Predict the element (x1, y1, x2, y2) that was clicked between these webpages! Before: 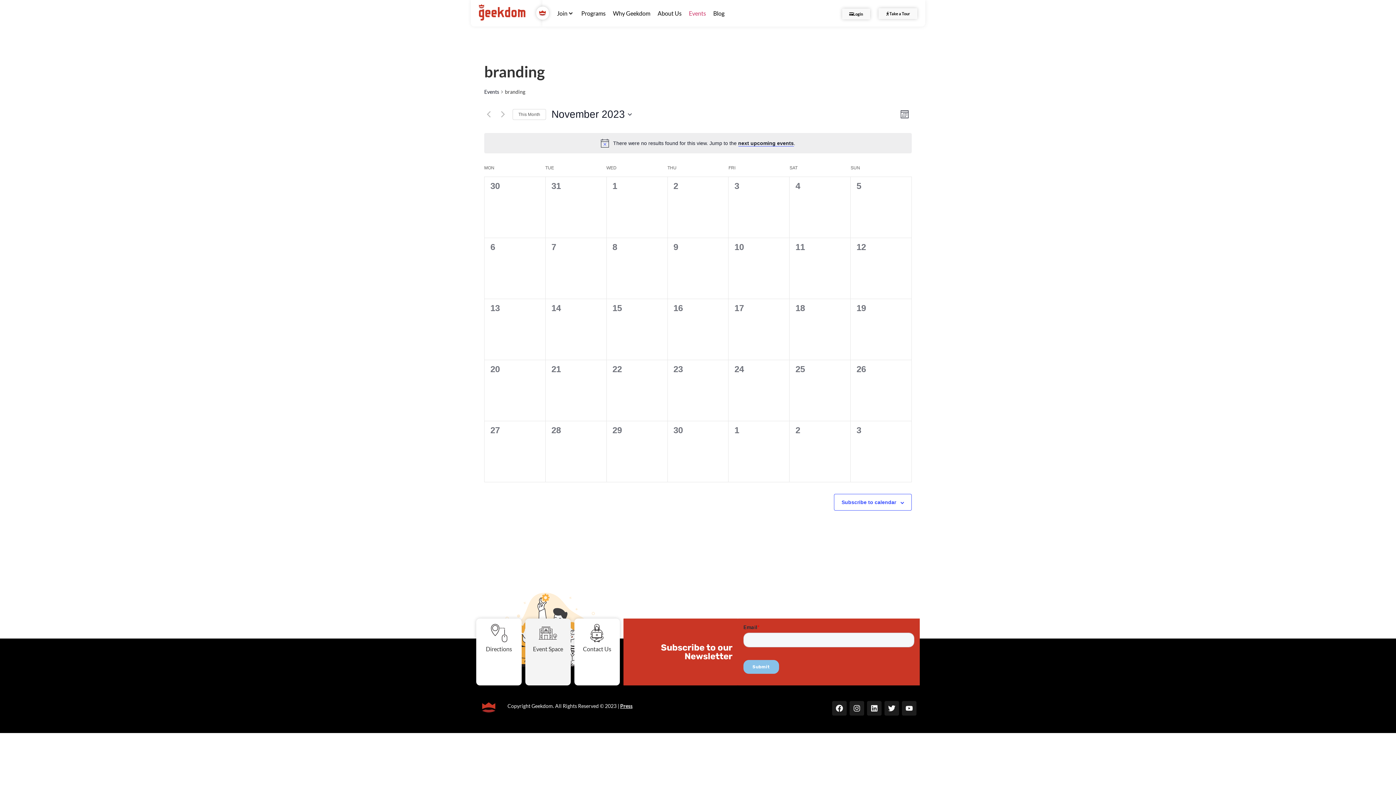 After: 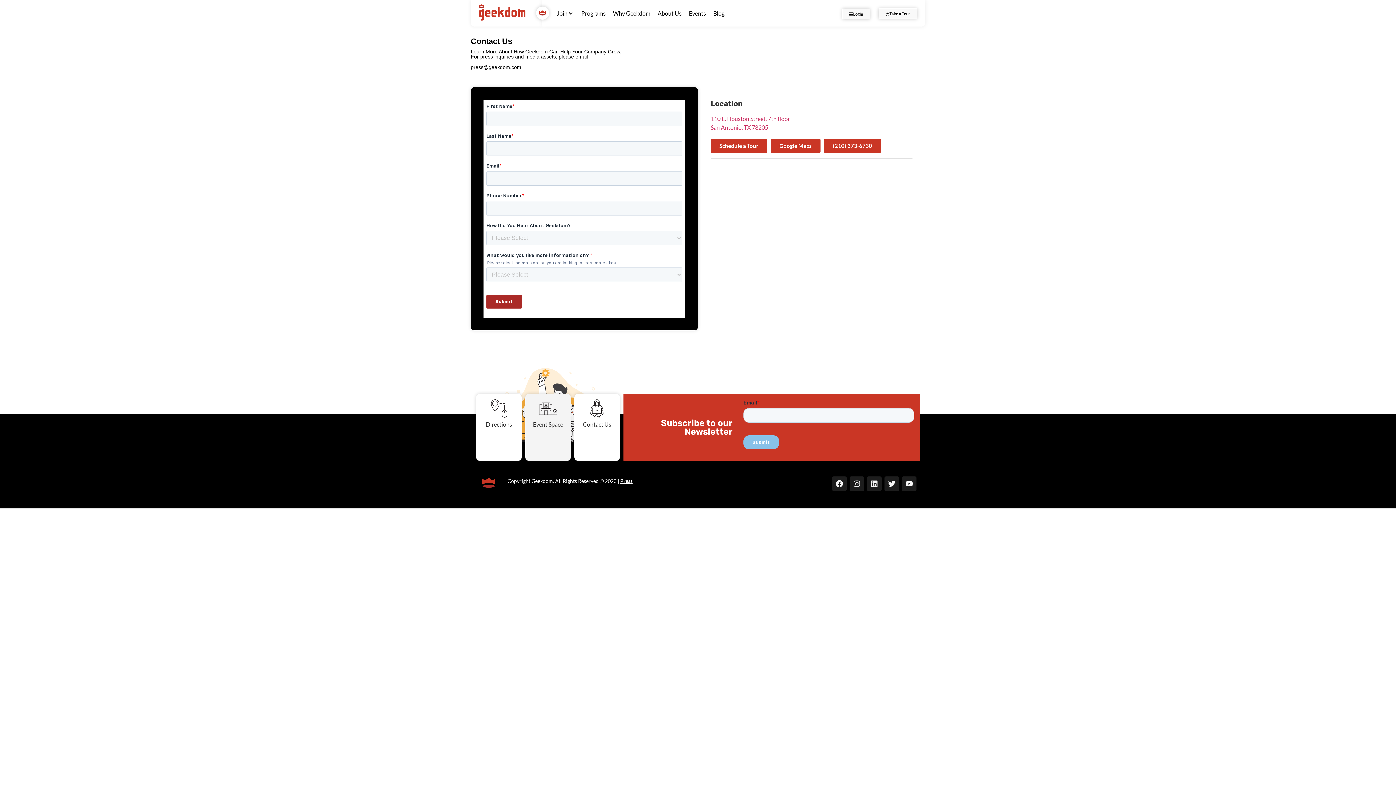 Action: bbox: (583, 645, 611, 652) label: Contact Us